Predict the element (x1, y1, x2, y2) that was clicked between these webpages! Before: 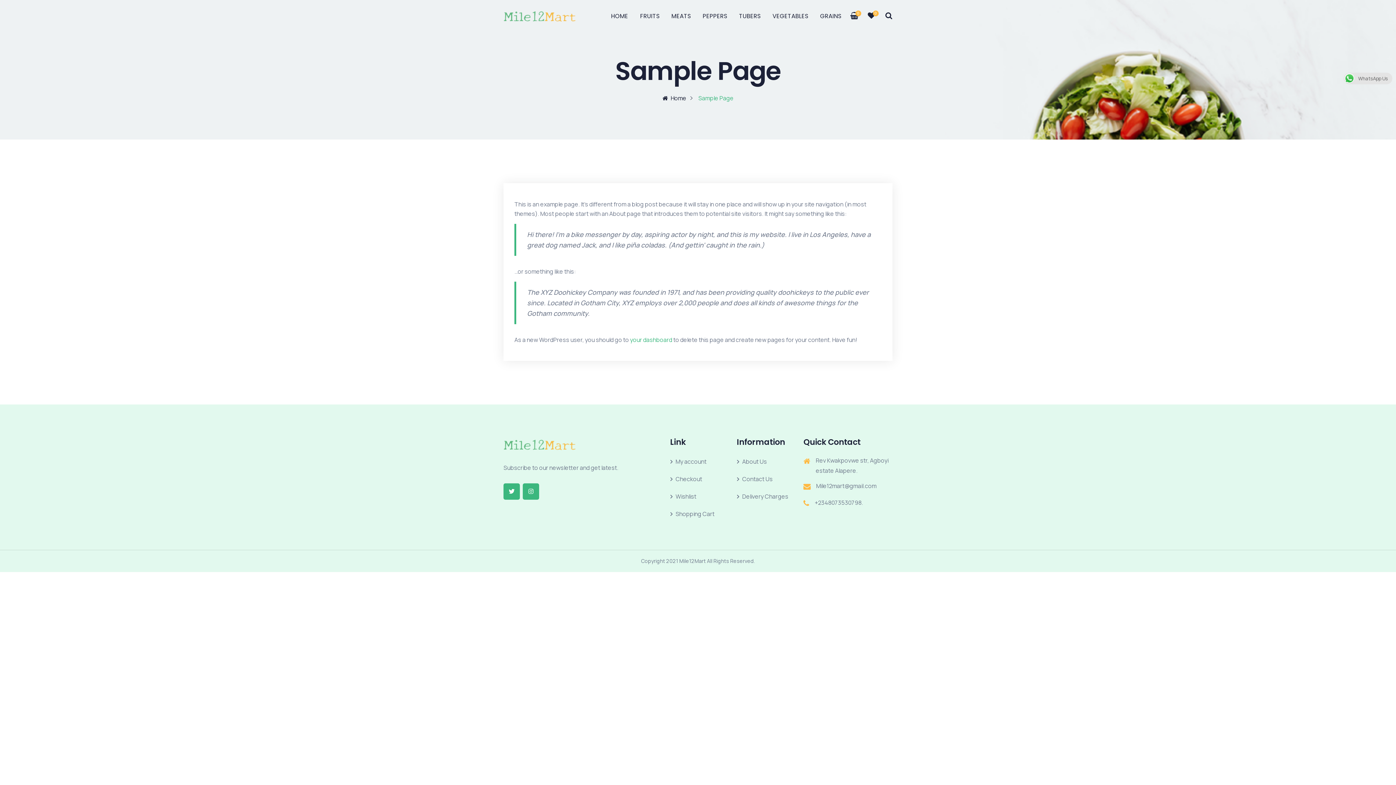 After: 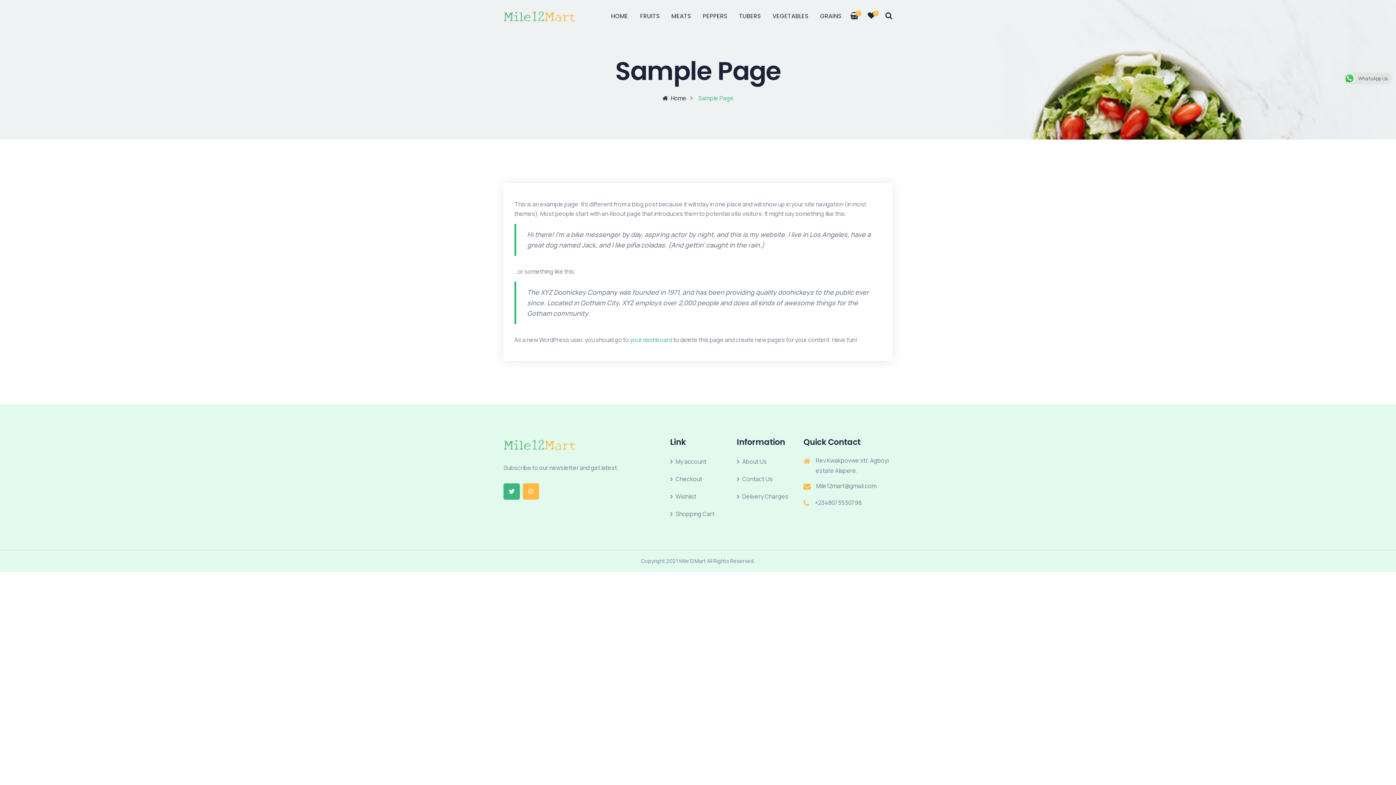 Action: bbox: (522, 483, 539, 500)